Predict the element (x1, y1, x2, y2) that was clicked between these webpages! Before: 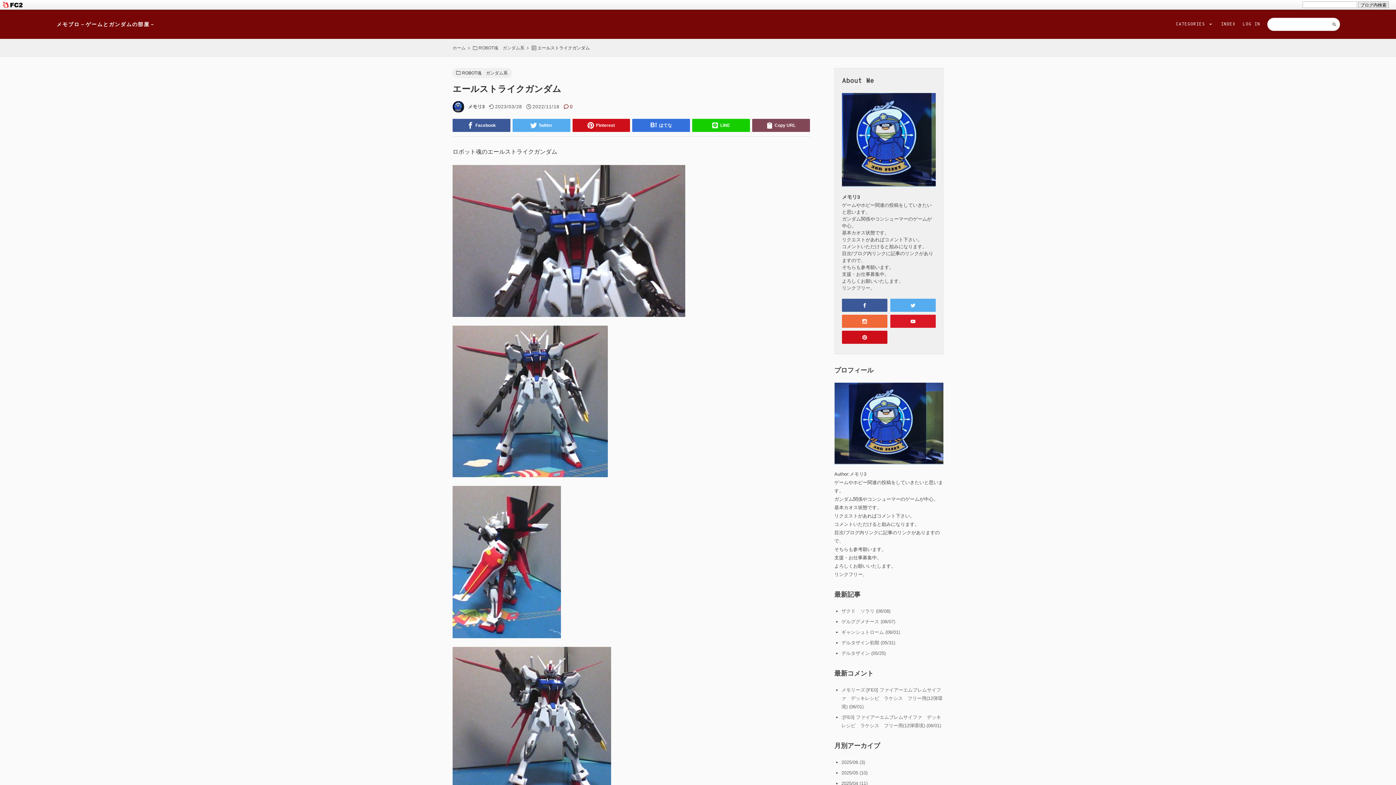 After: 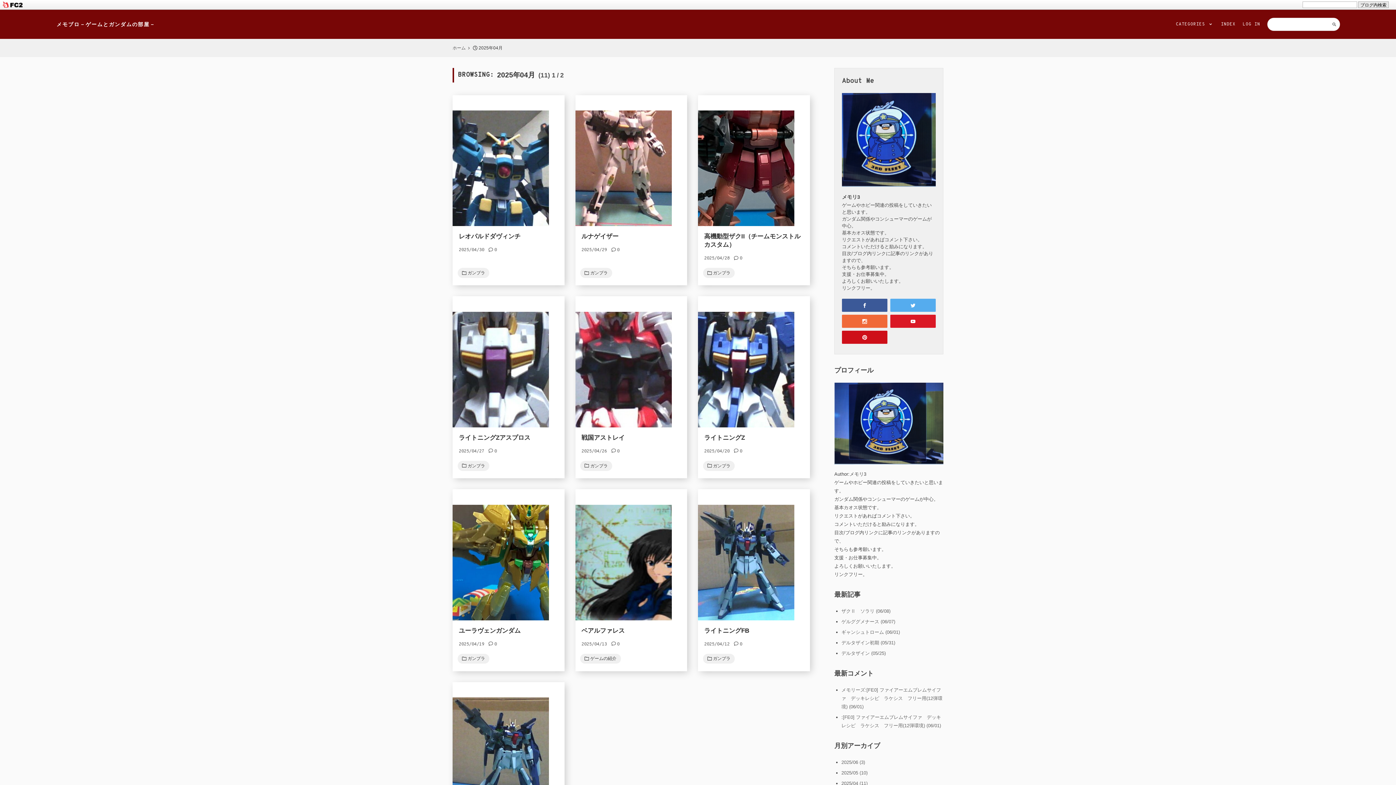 Action: label: 2025/04 (11) bbox: (841, 781, 867, 786)